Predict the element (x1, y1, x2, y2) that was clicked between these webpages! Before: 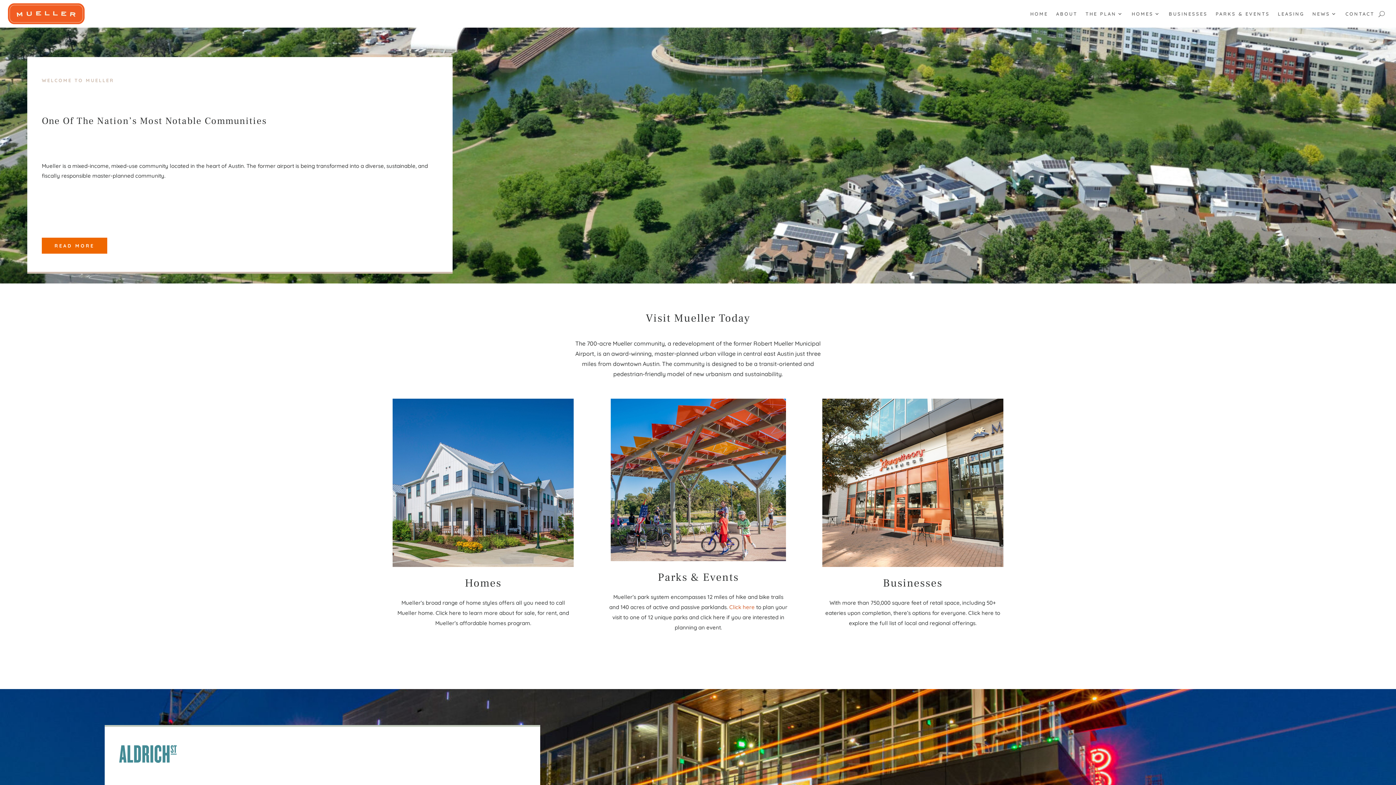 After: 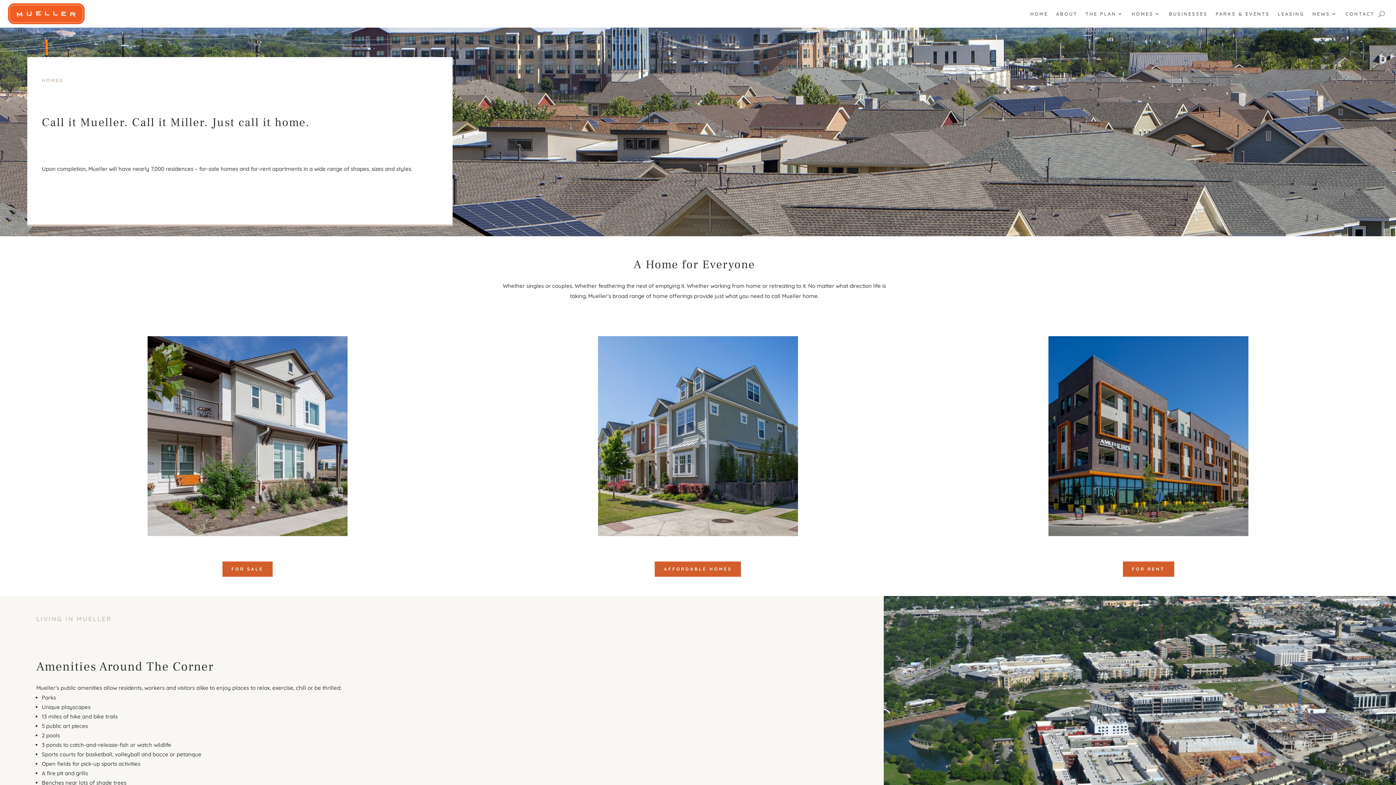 Action: label: Homes bbox: (464, 576, 501, 590)